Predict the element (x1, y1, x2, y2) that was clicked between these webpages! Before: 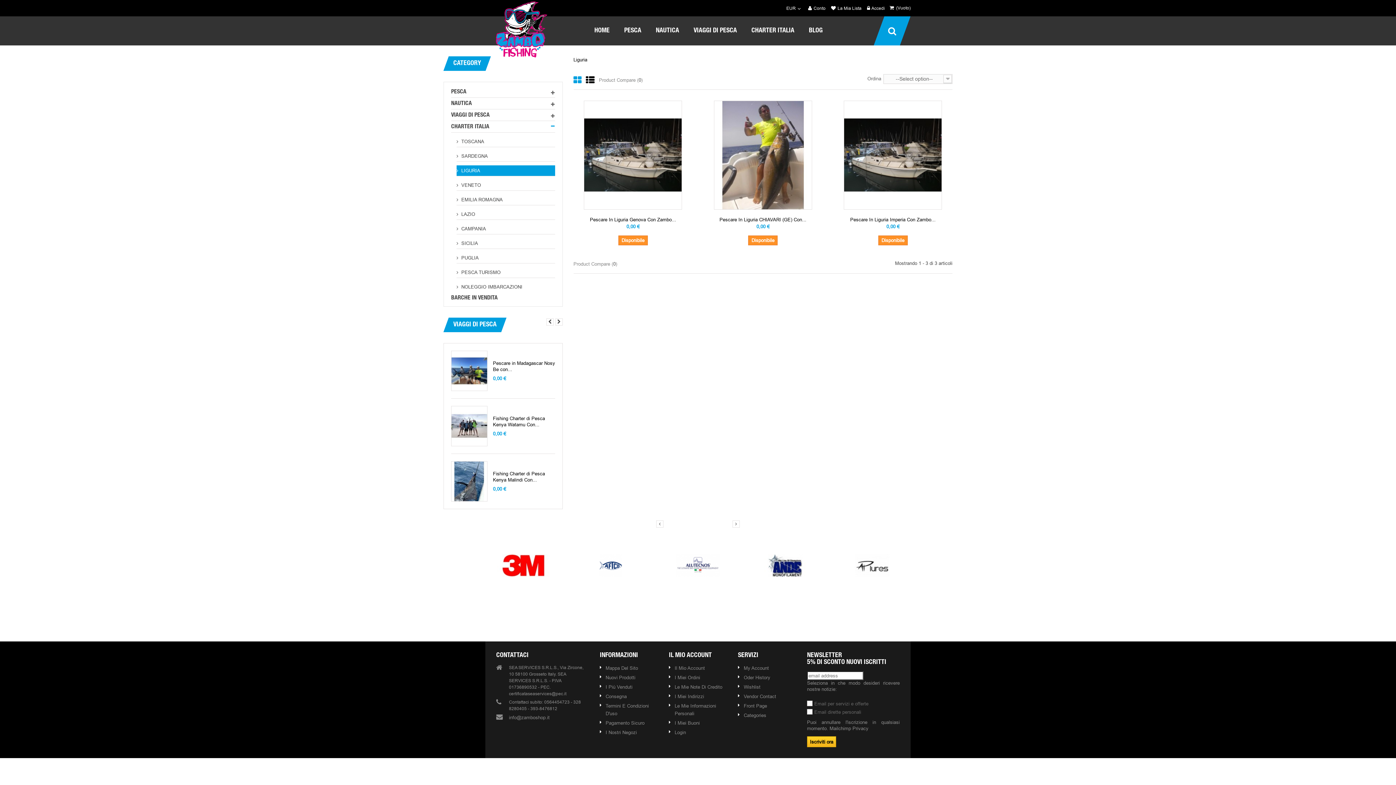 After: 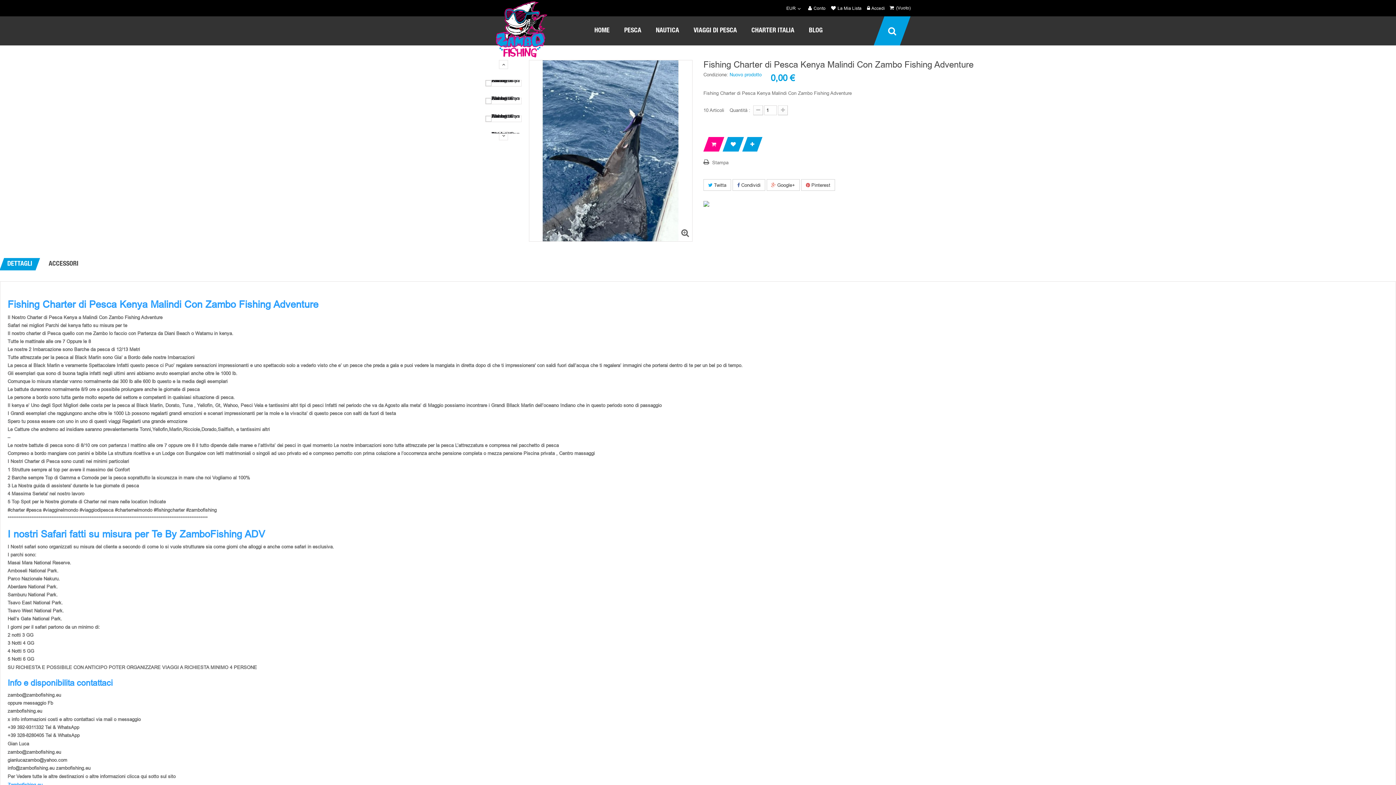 Action: bbox: (493, 470, 555, 483) label: Fishing Charter di Pesca Kenya Malindi Con...